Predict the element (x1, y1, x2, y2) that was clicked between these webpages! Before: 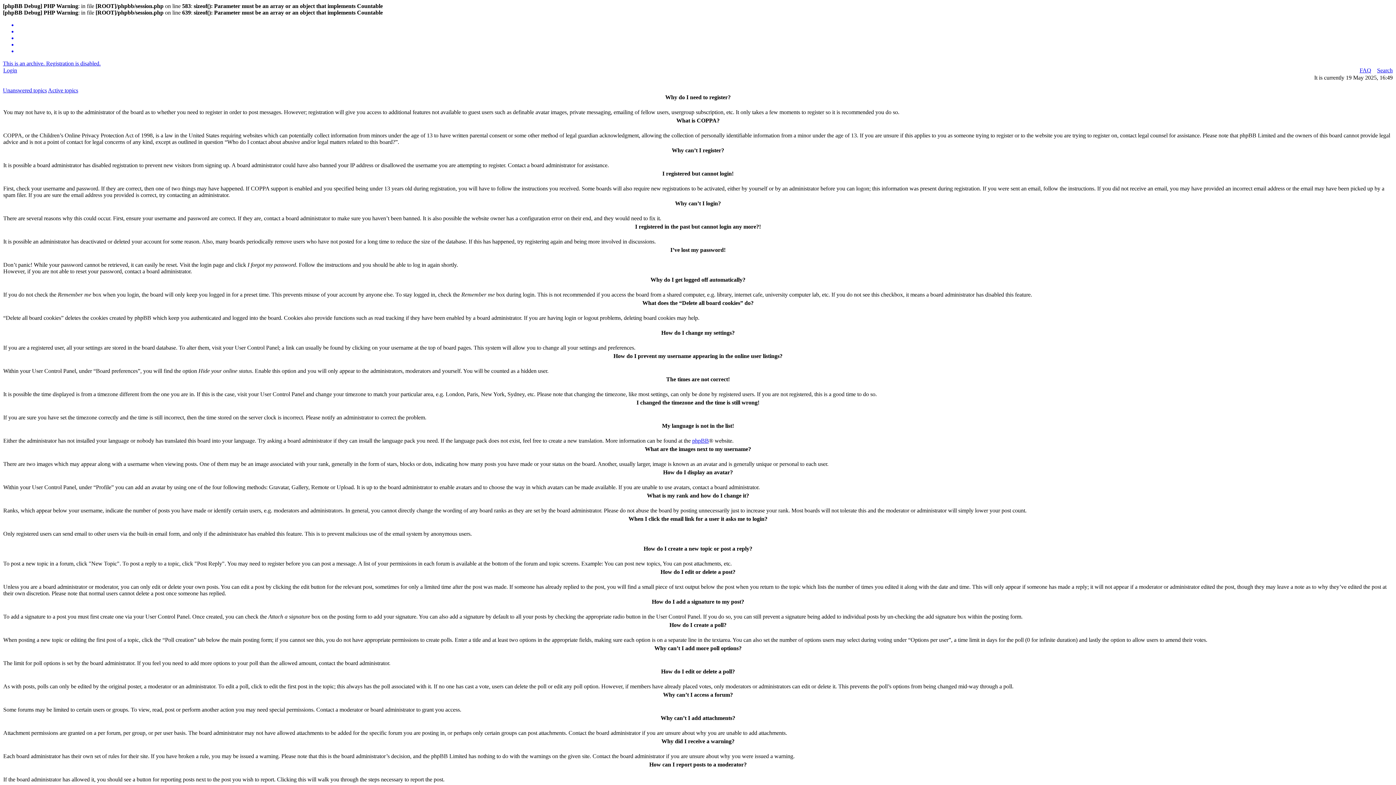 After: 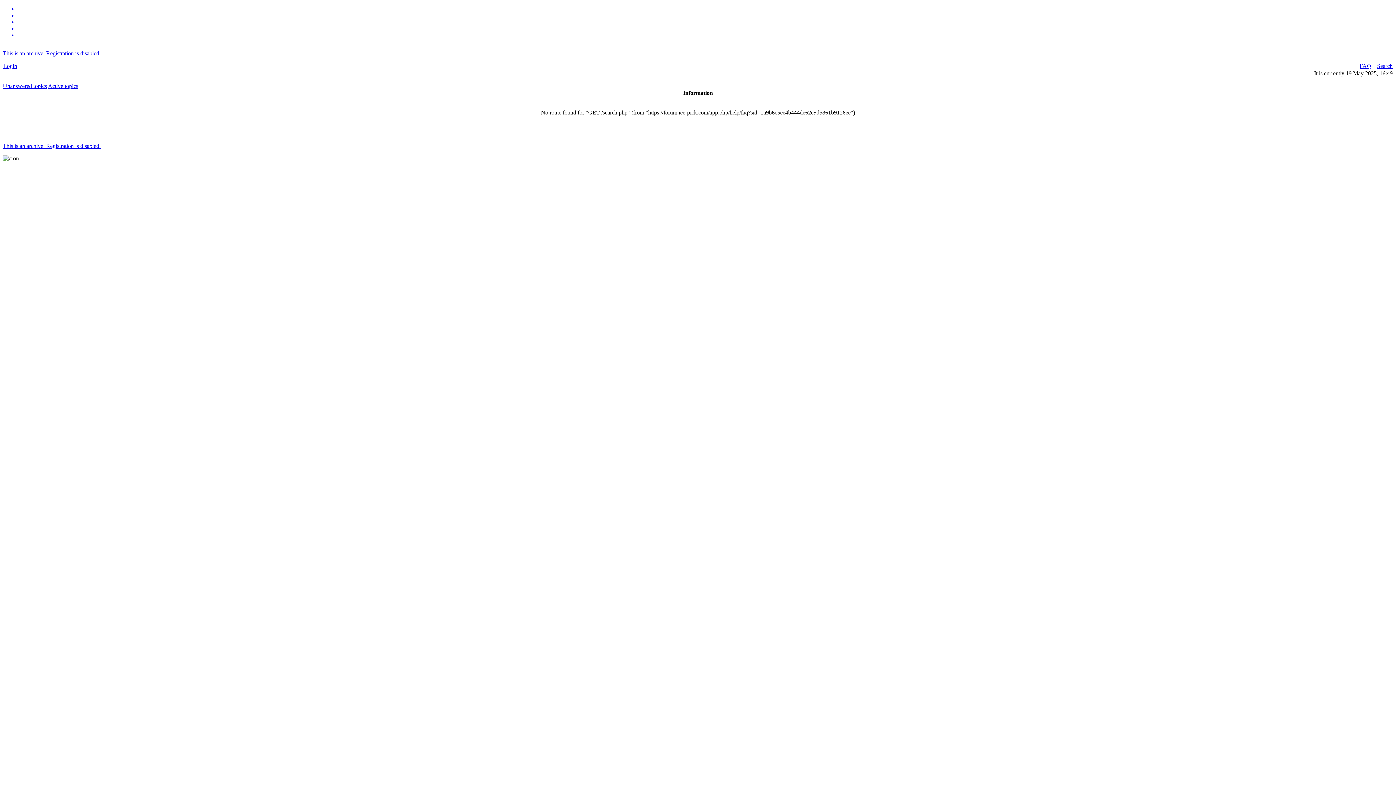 Action: label: Active topics bbox: (48, 87, 78, 93)